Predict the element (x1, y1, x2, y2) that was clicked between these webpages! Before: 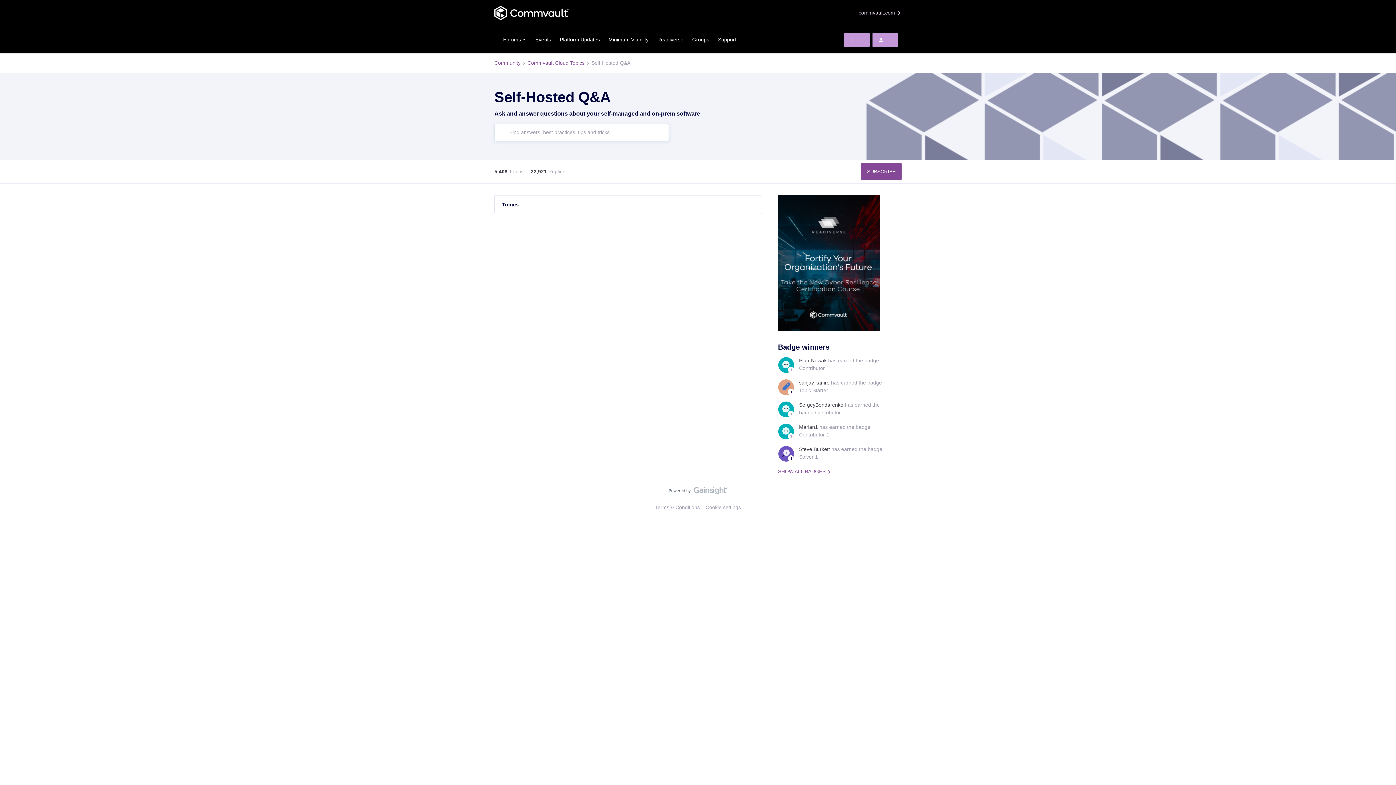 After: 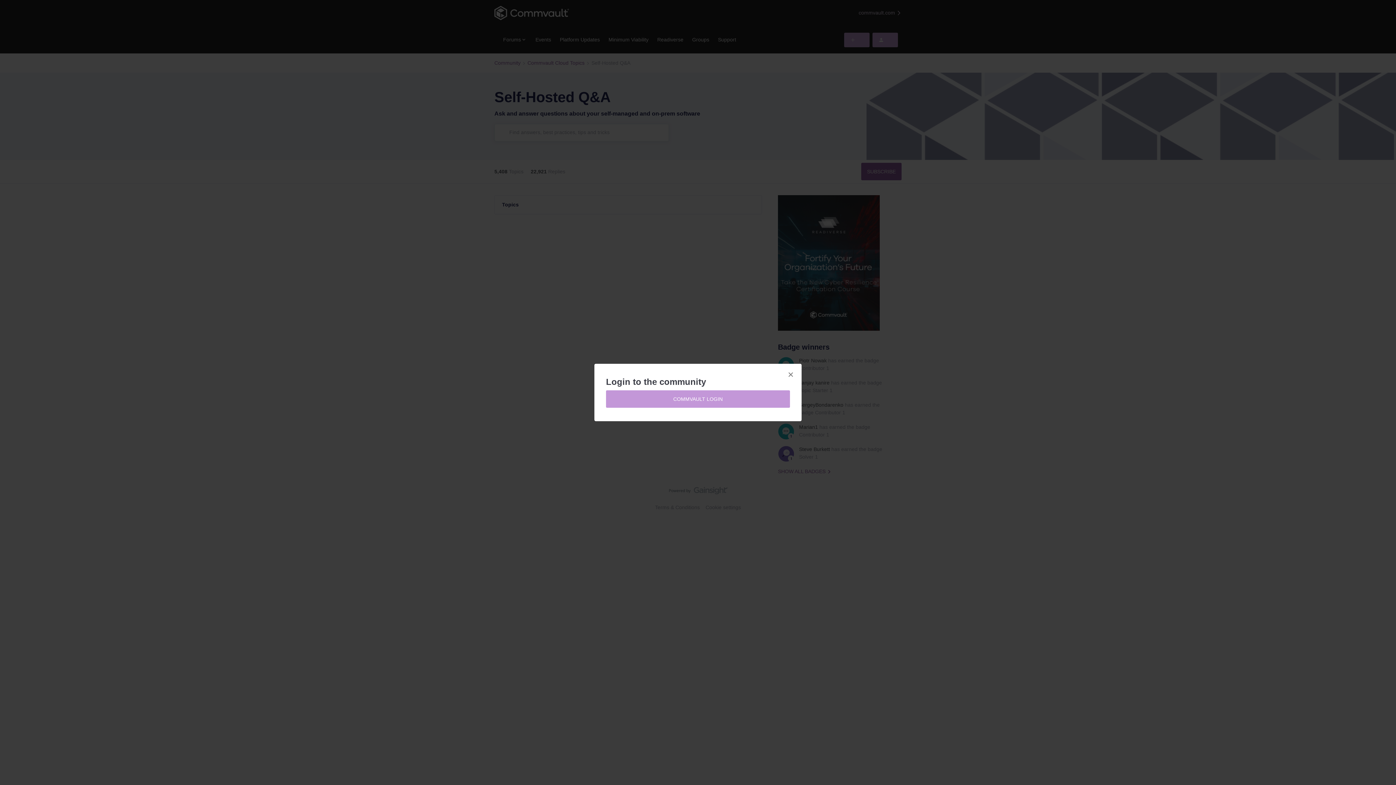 Action: bbox: (861, 162, 901, 180) label: SUBSCRIBE